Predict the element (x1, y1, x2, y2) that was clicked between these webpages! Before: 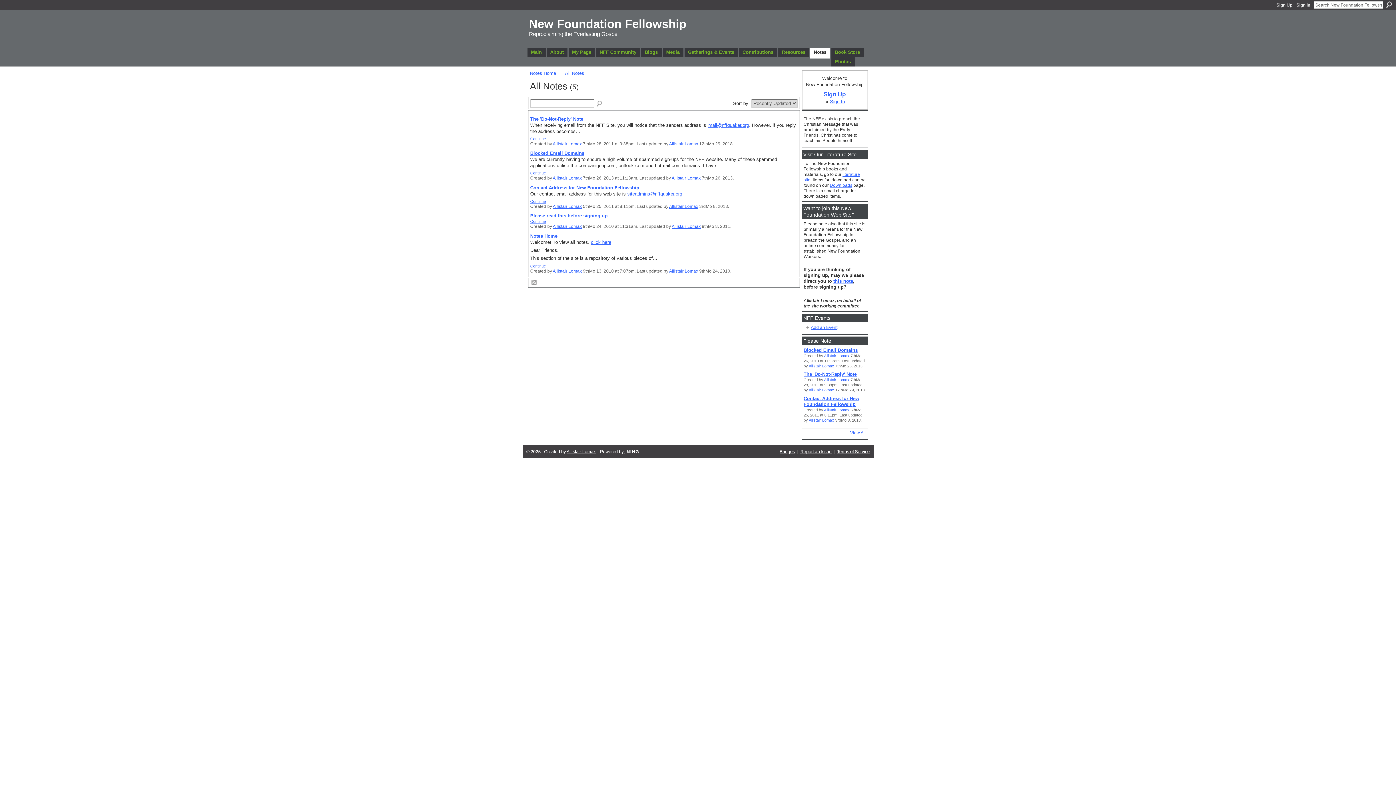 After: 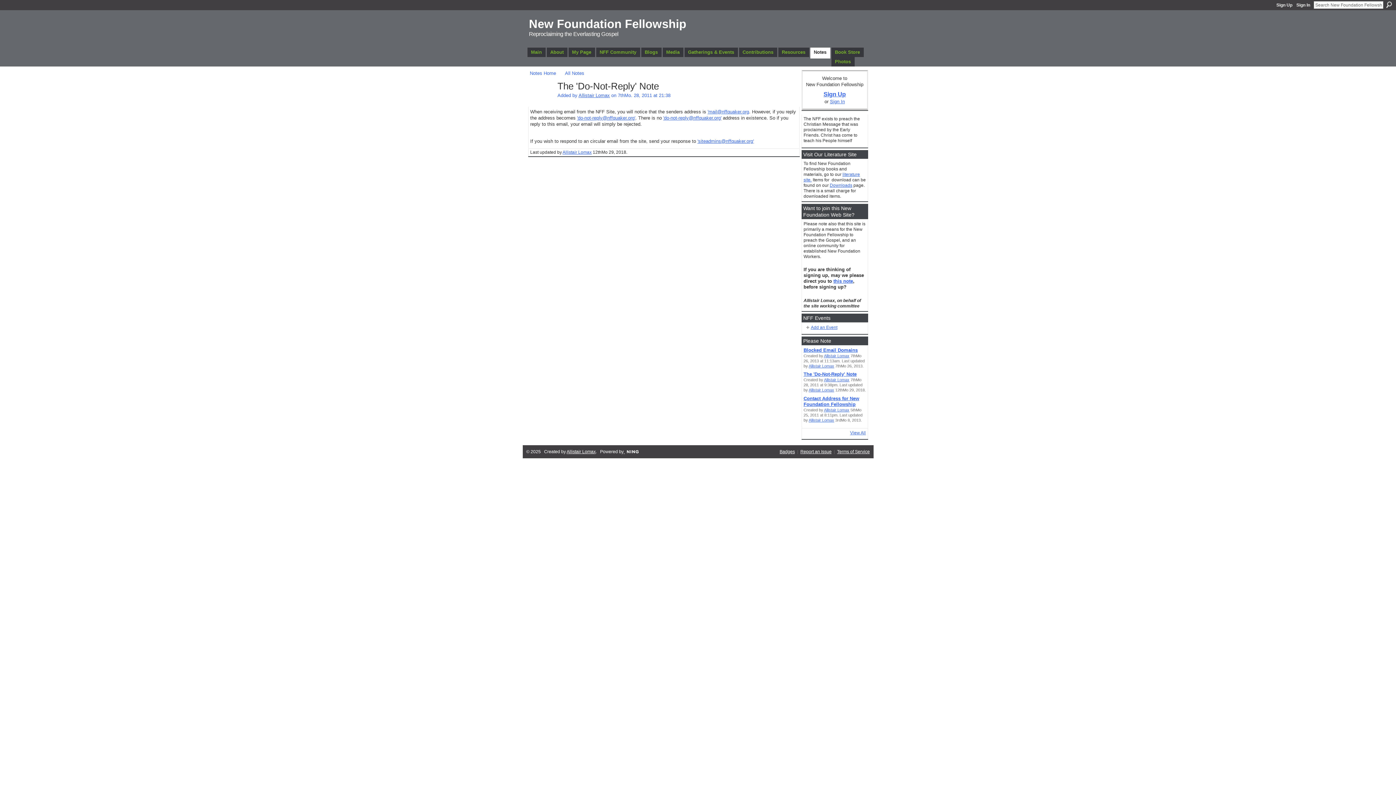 Action: label: The 'Do-Not-Reply' Note bbox: (530, 116, 583, 121)